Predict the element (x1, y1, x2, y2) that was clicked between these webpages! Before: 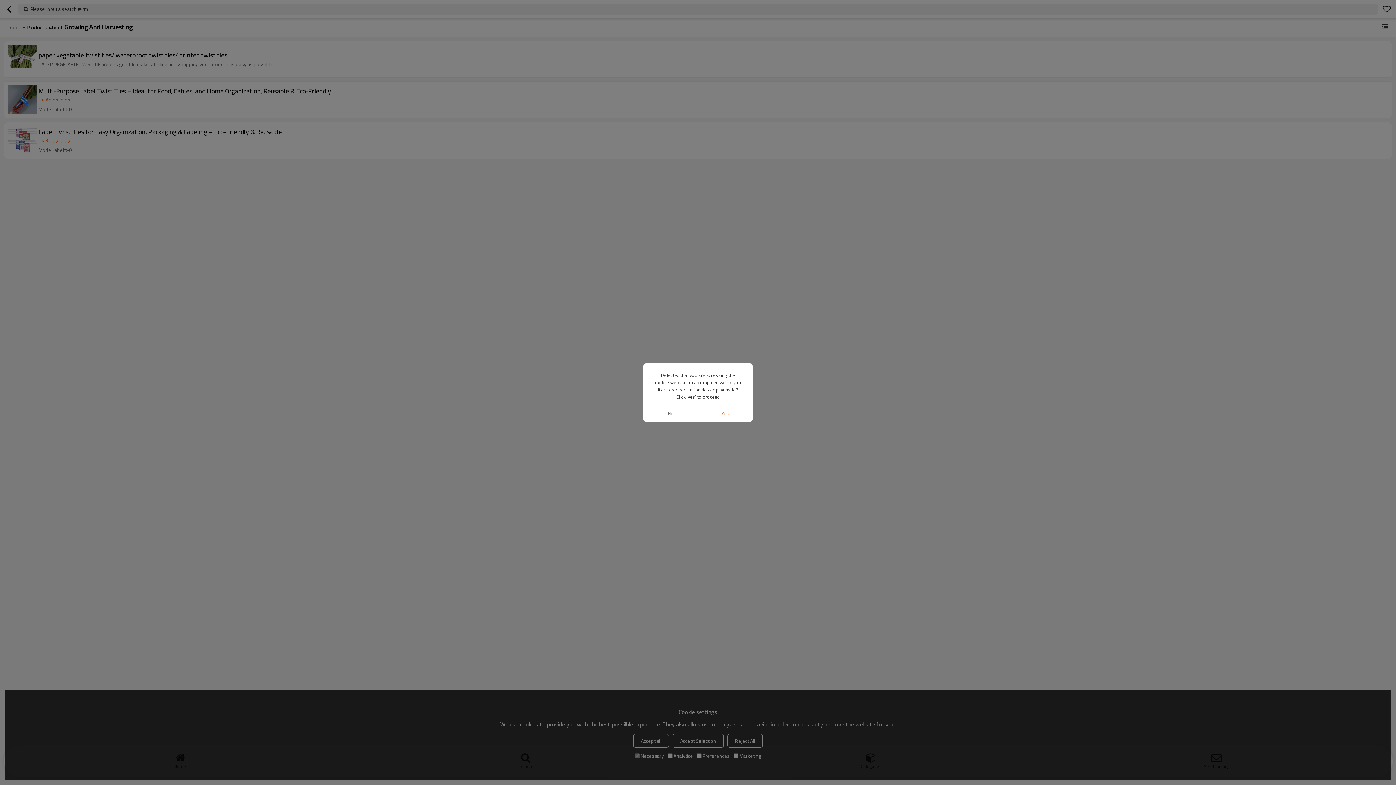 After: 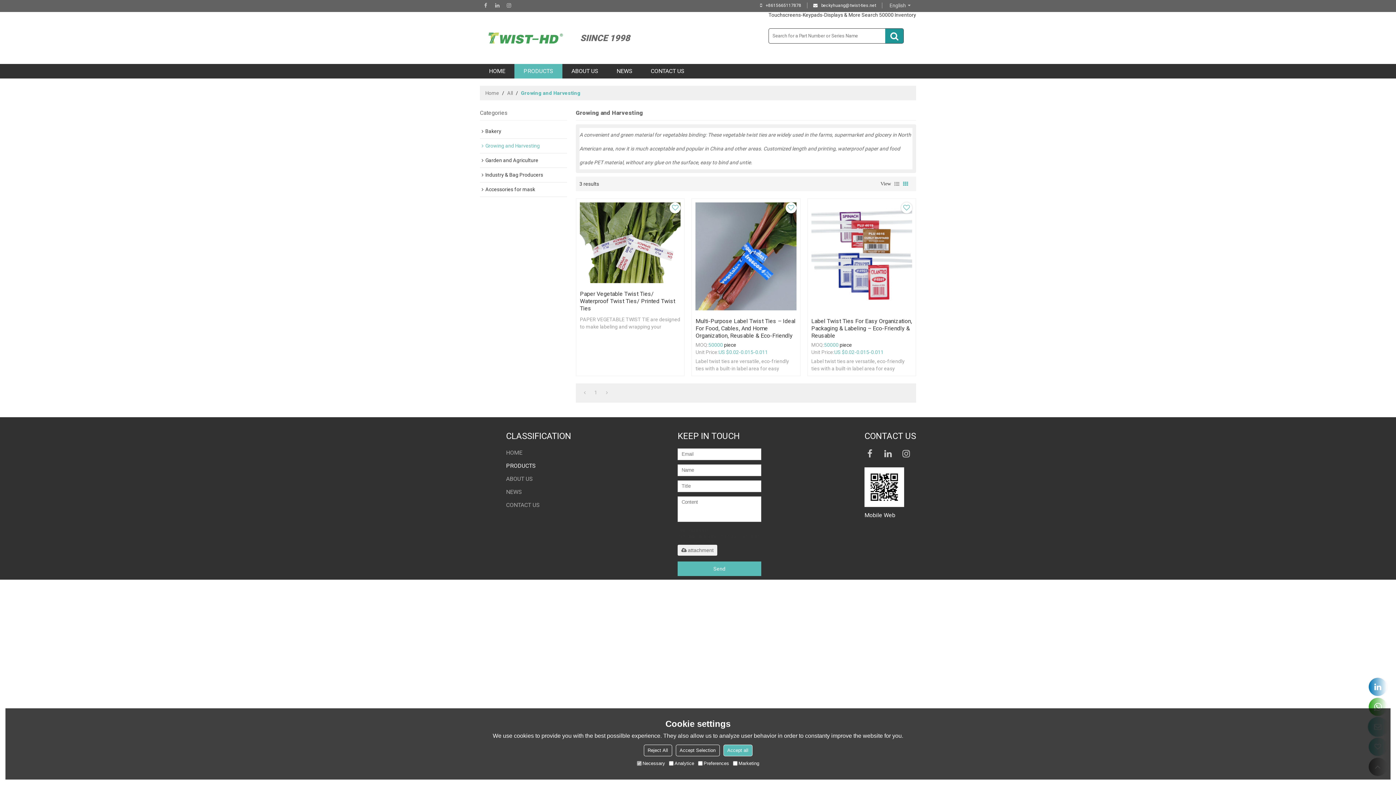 Action: label: Yes bbox: (698, 405, 752, 421)